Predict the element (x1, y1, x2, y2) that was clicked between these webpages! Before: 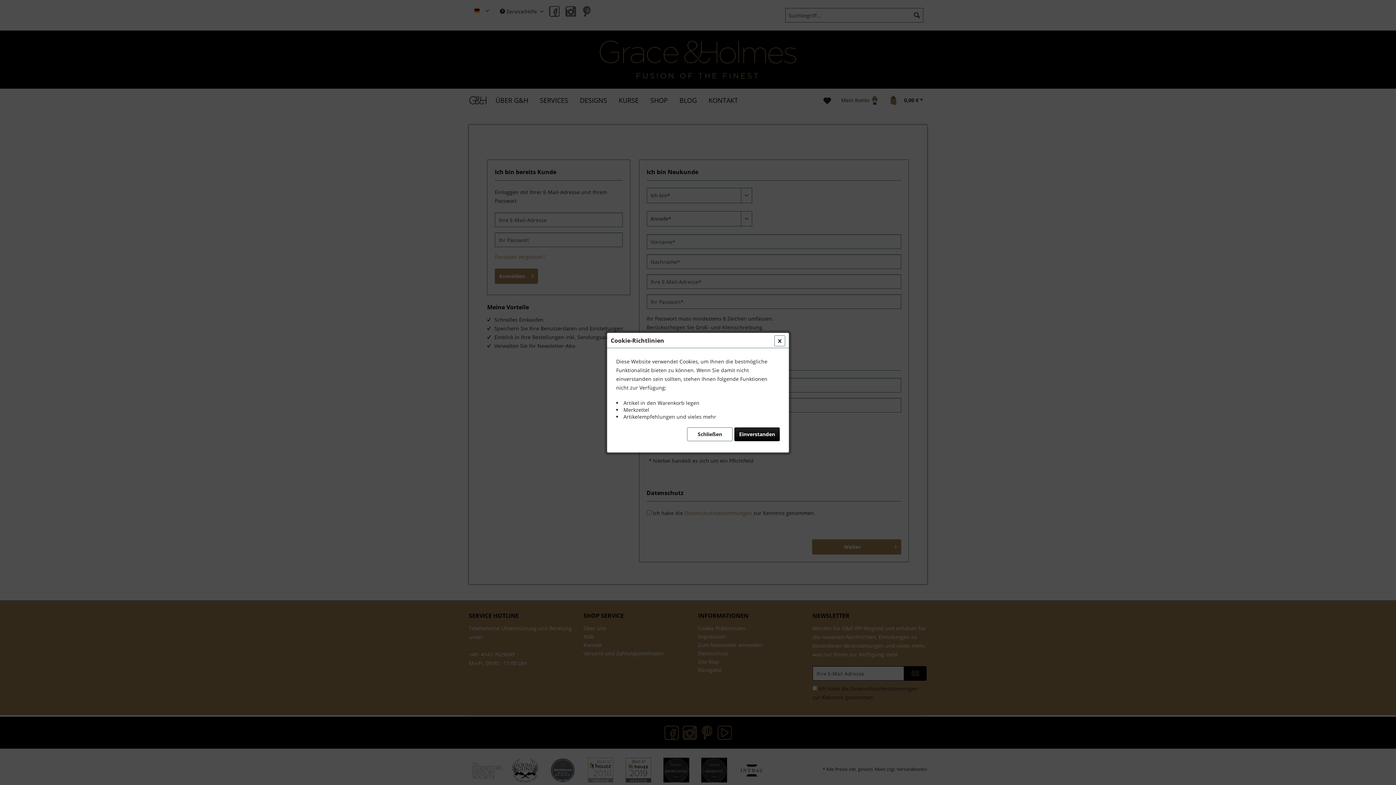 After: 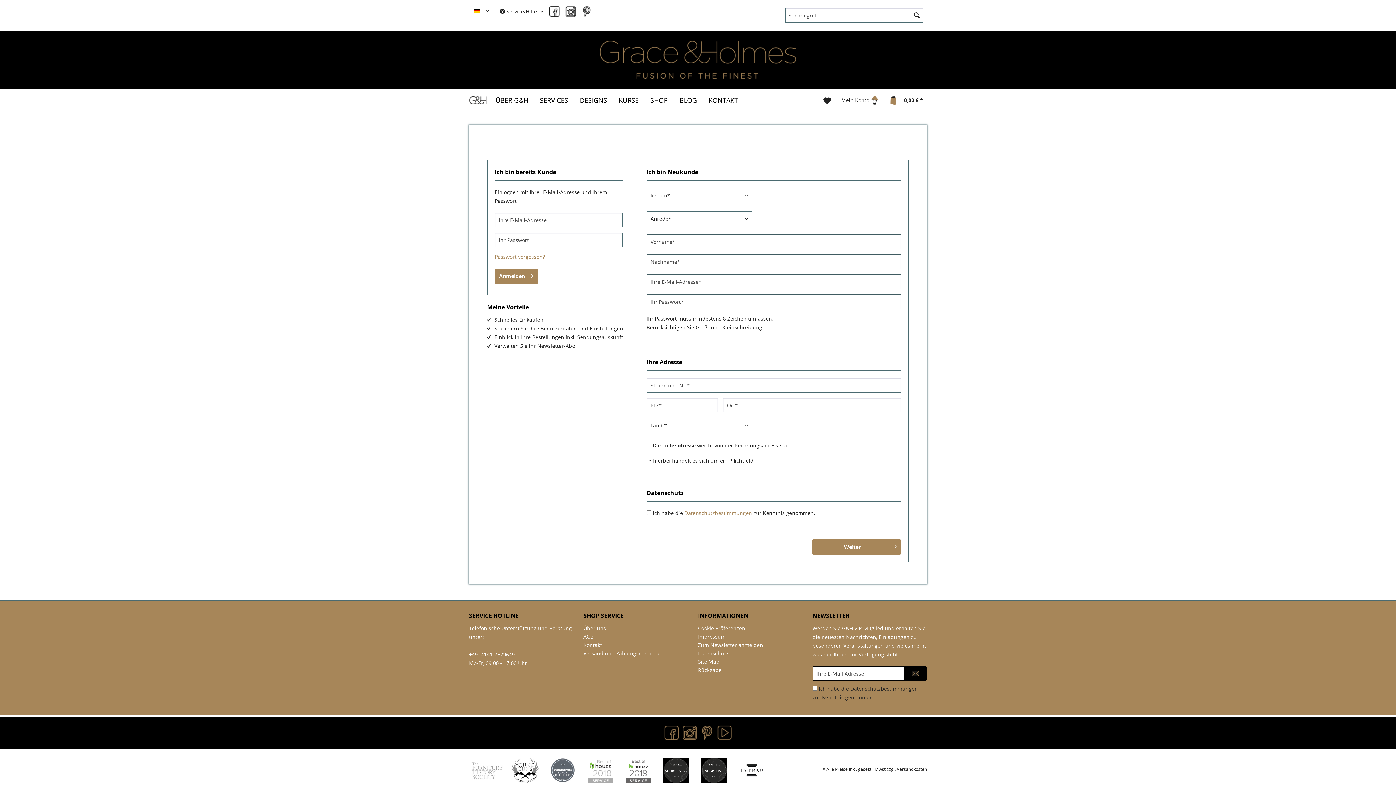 Action: label: Einverstanden bbox: (734, 427, 780, 441)